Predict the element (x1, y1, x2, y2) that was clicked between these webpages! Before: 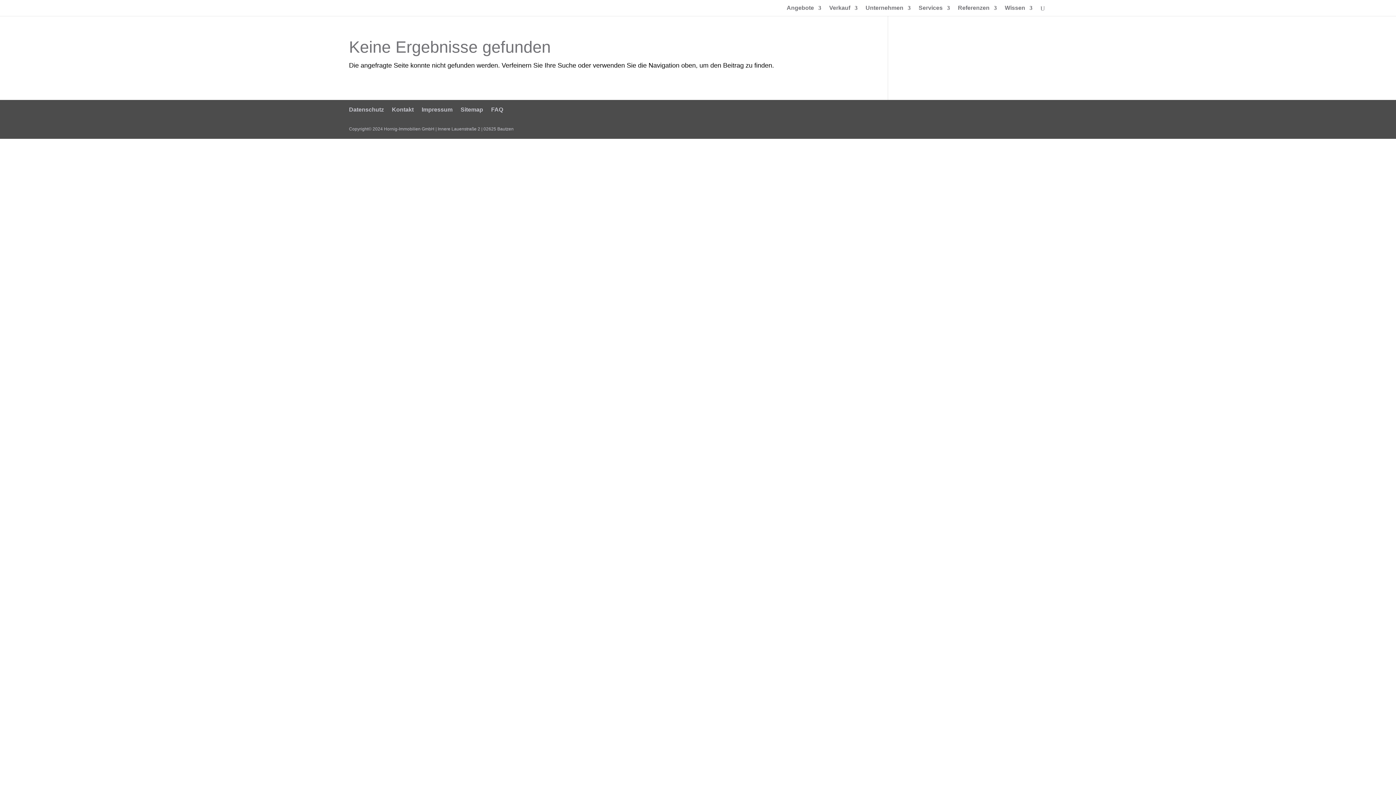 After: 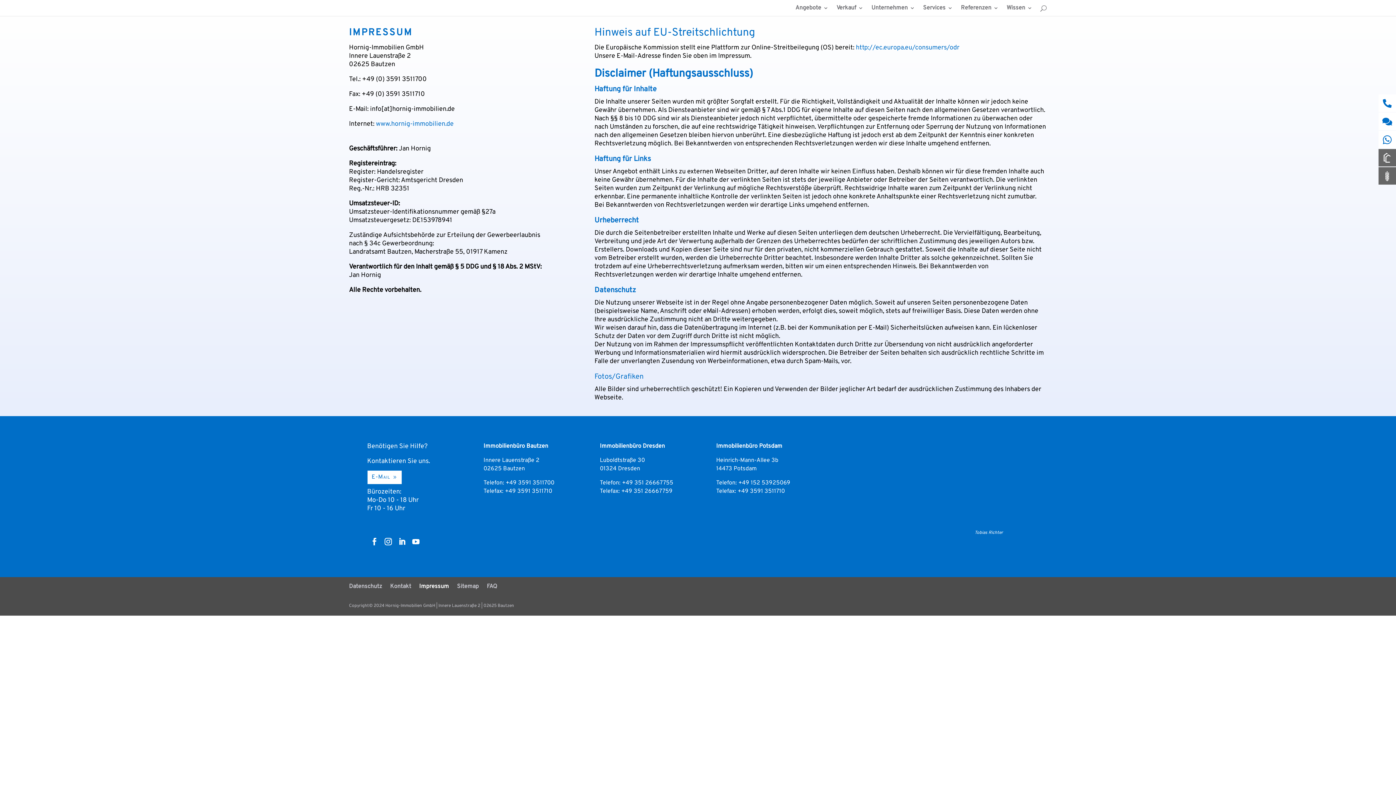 Action: label: Impressum bbox: (421, 106, 452, 112)